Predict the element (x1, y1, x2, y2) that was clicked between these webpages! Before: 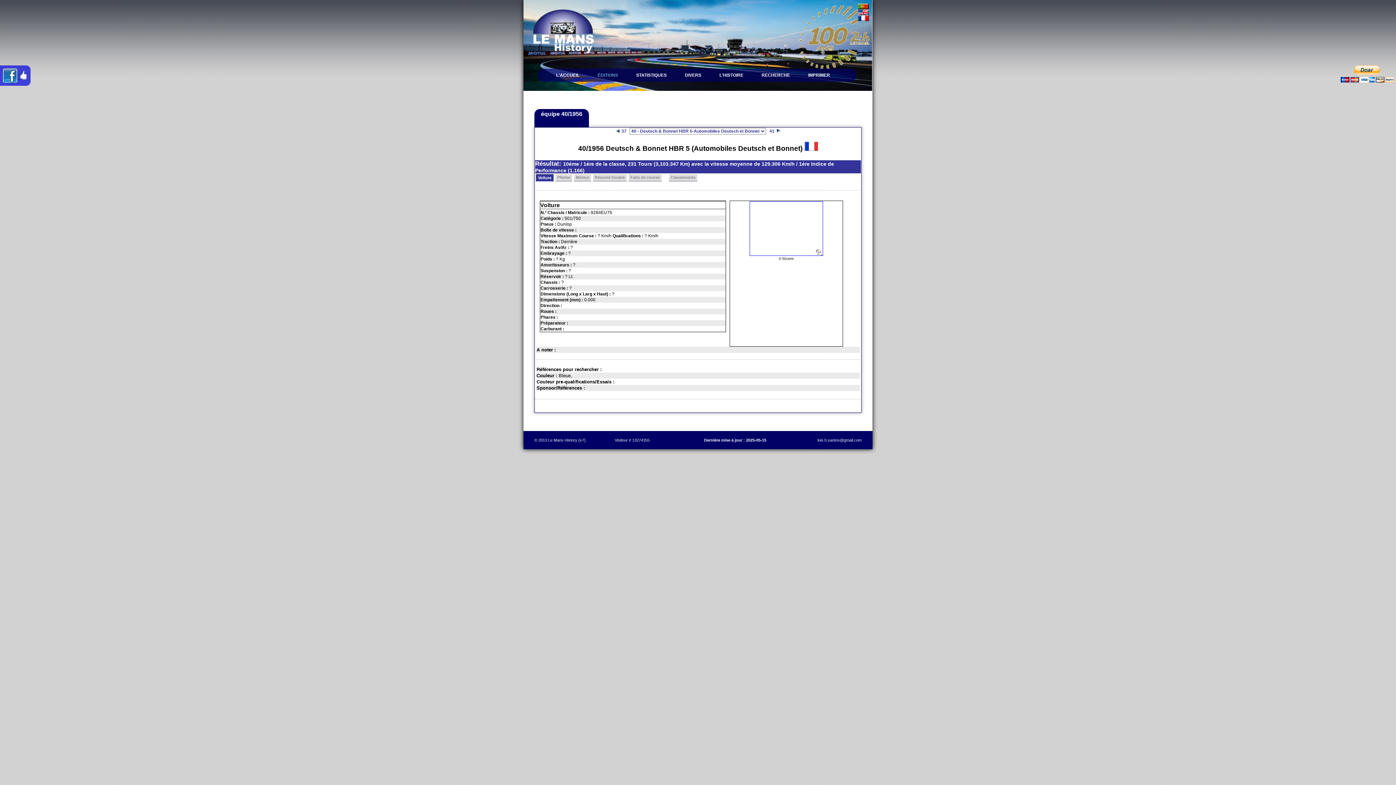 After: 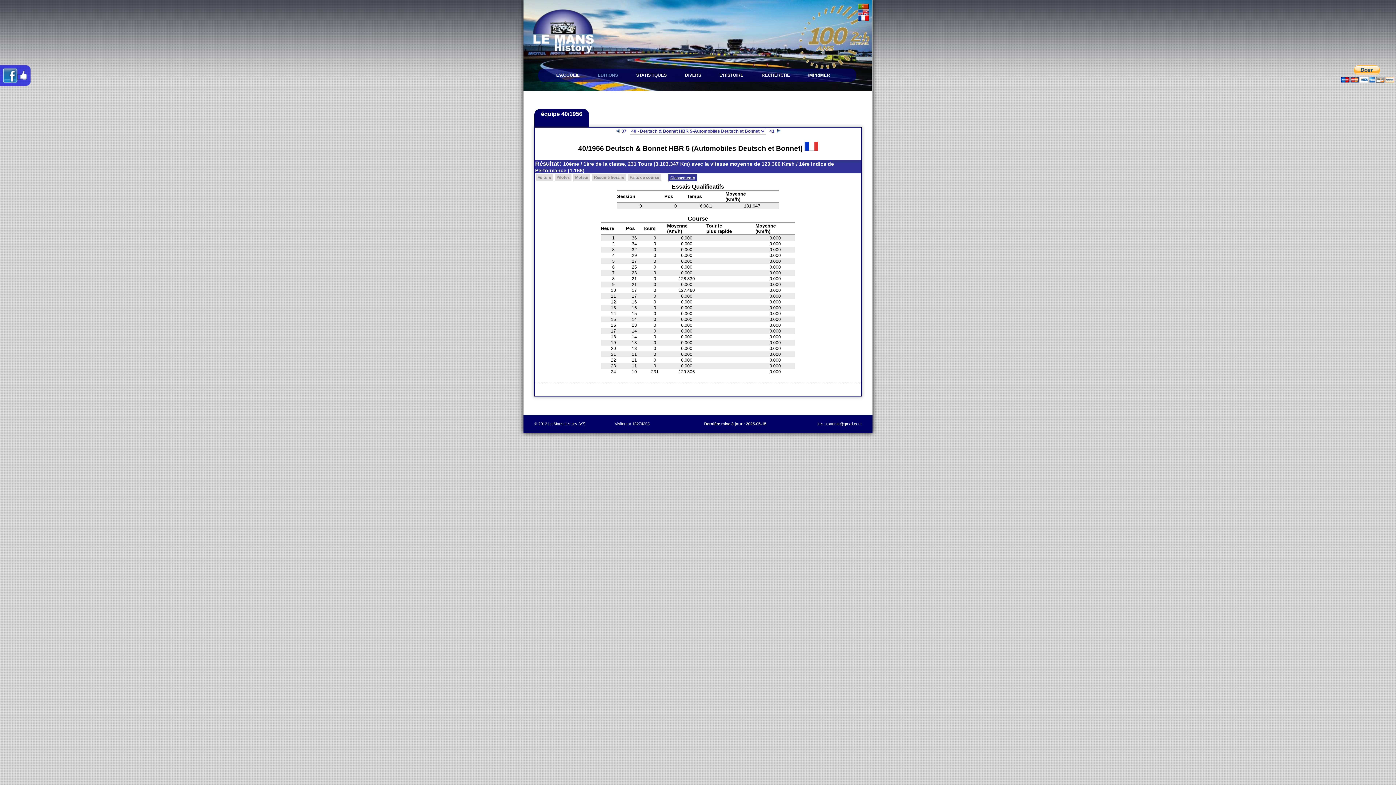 Action: bbox: (670, 174, 695, 179) label: Classements